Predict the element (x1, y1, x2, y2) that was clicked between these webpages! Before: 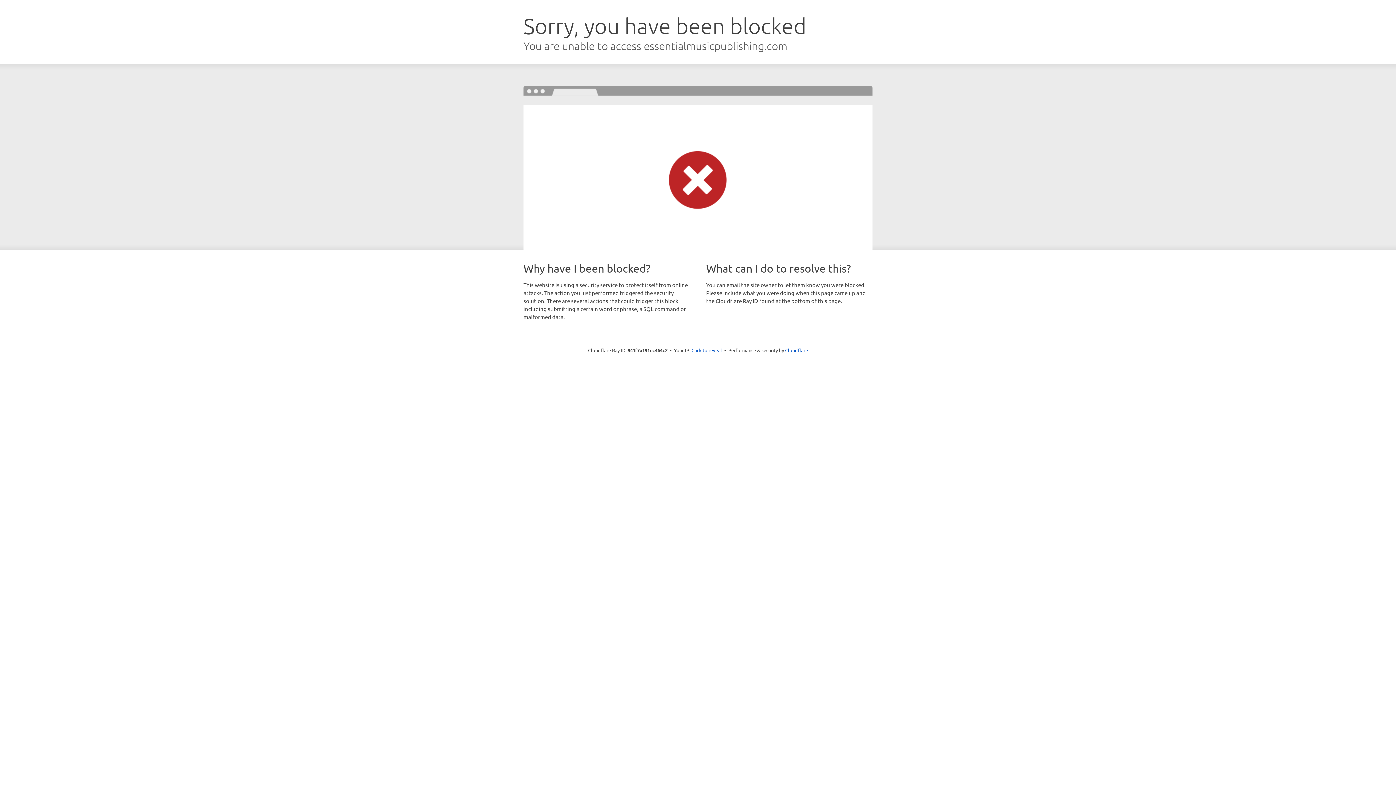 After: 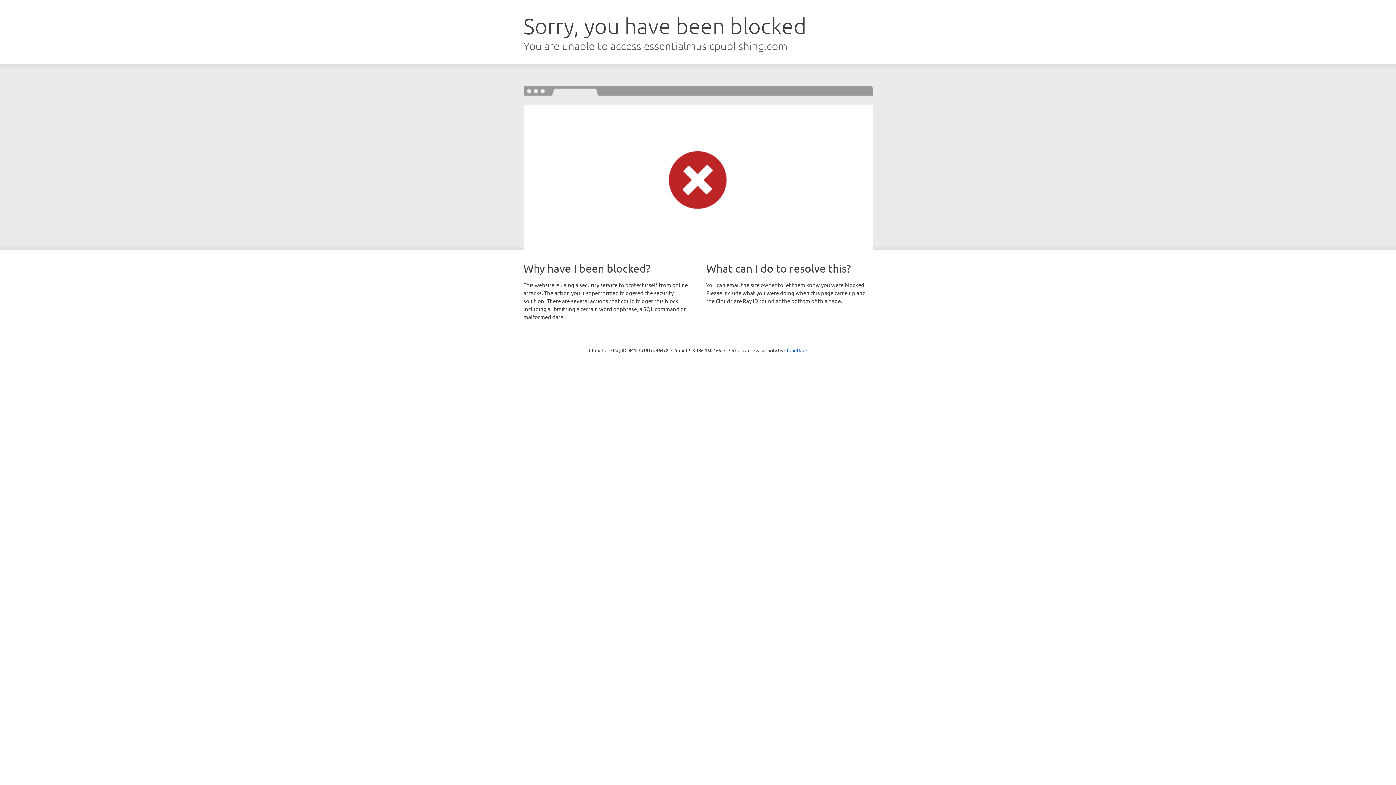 Action: label: Click to reveal bbox: (691, 346, 722, 353)